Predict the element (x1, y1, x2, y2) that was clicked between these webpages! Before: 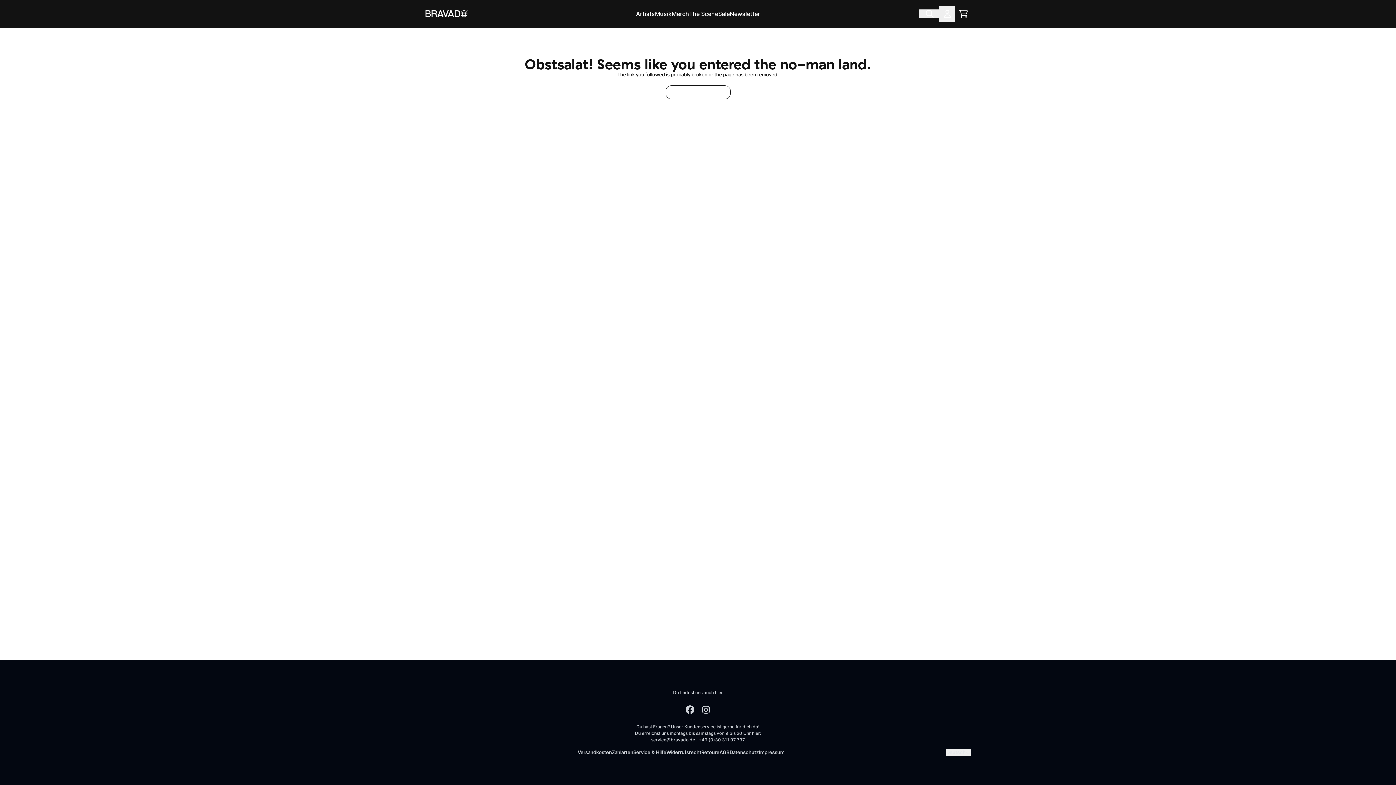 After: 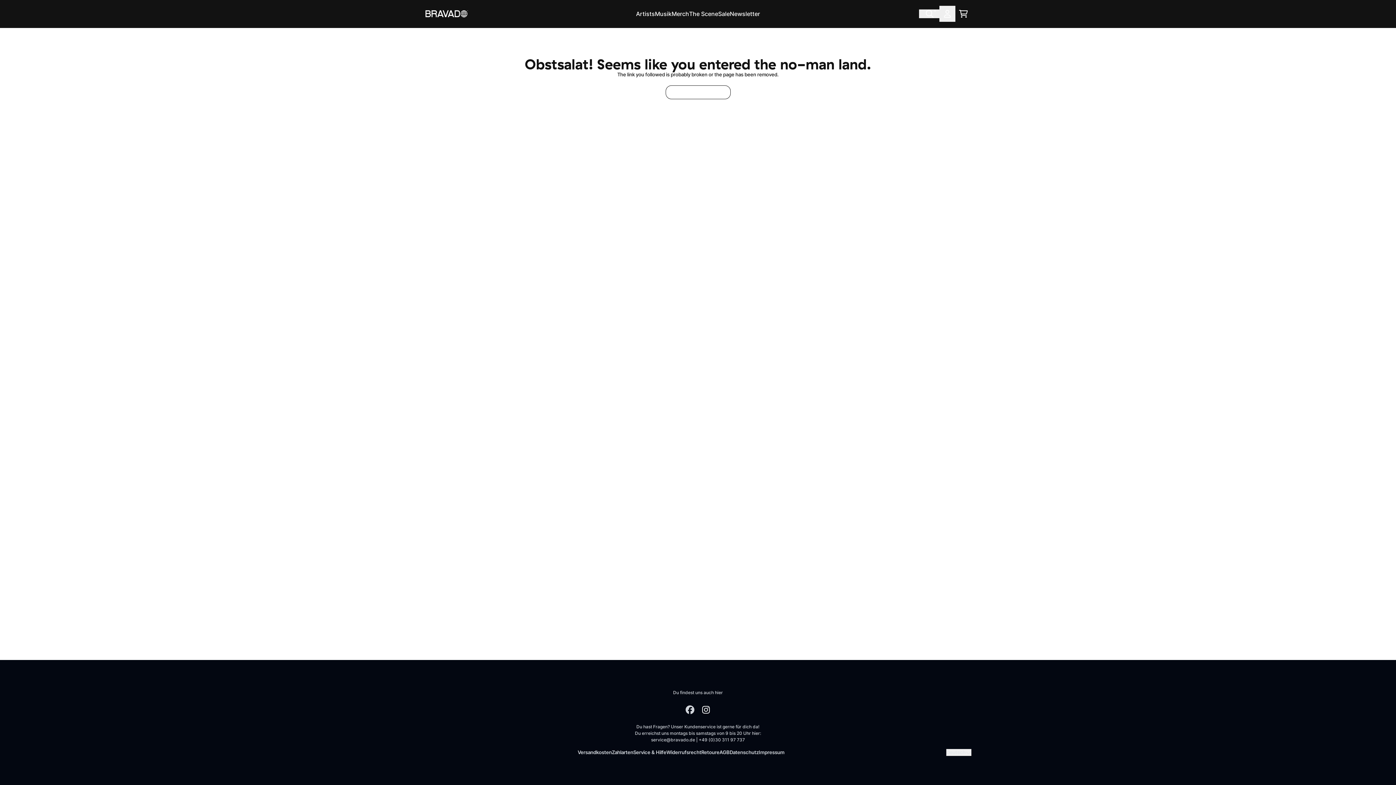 Action: bbox: (698, 702, 714, 718) label: Öffnen Sie den sozialen Link von Instagram